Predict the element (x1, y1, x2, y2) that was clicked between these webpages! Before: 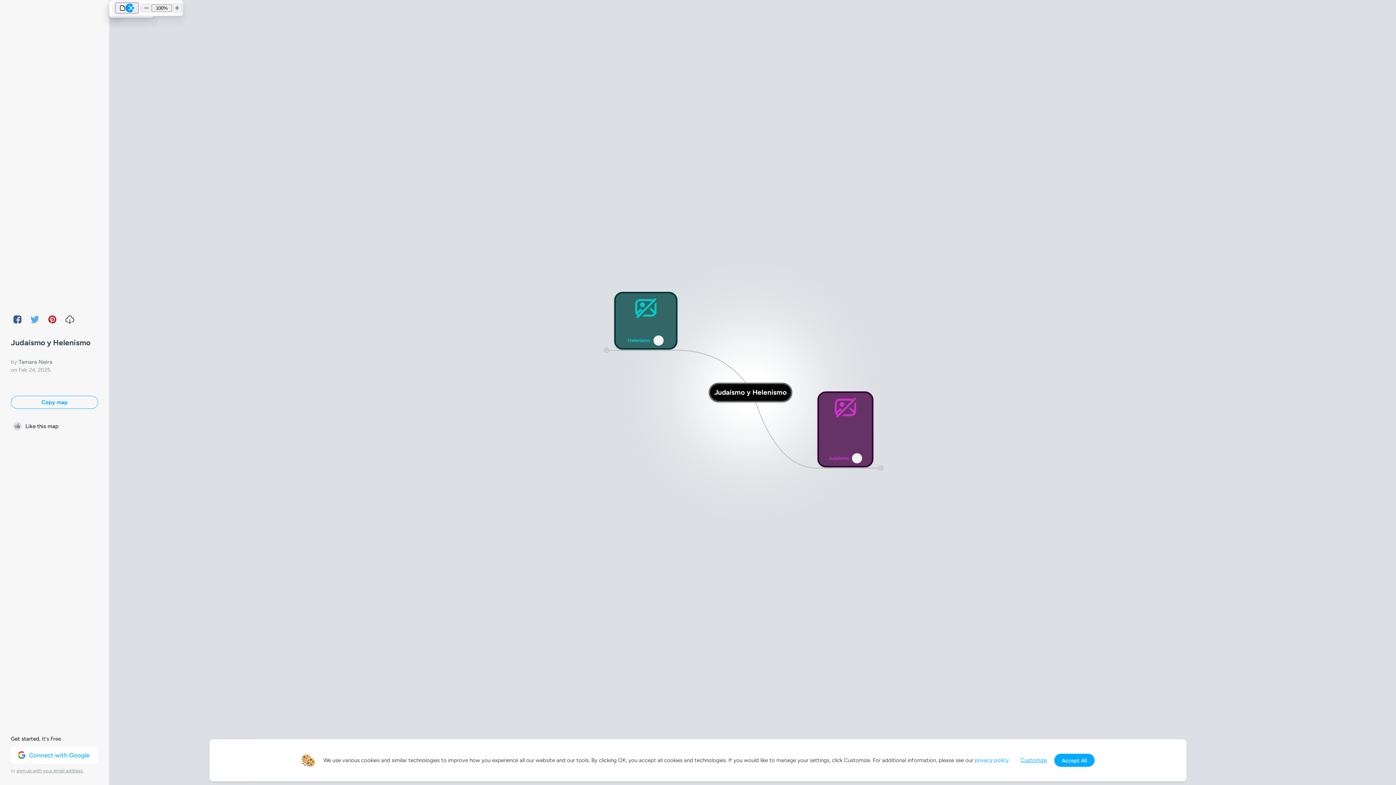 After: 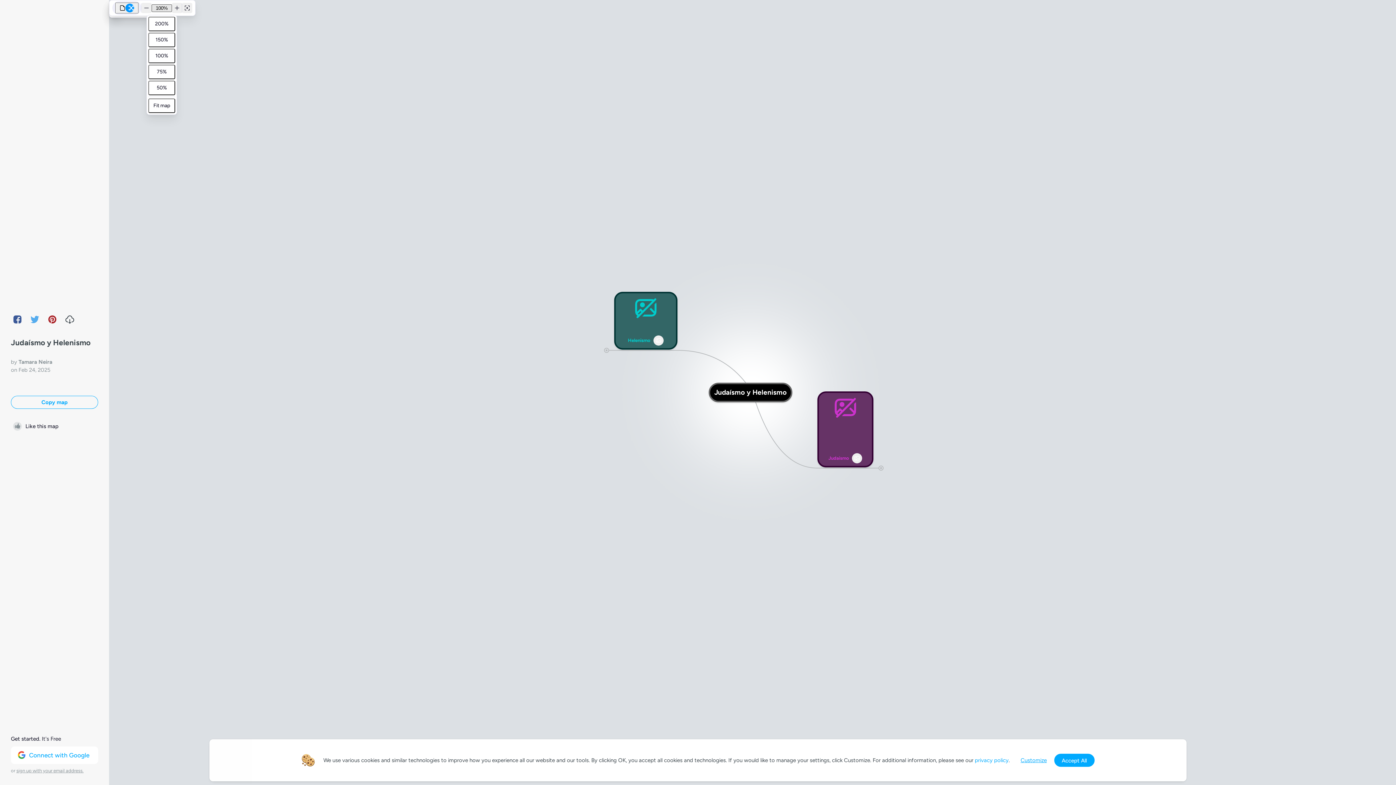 Action: bbox: (151, 4, 172, 11) label: 100%